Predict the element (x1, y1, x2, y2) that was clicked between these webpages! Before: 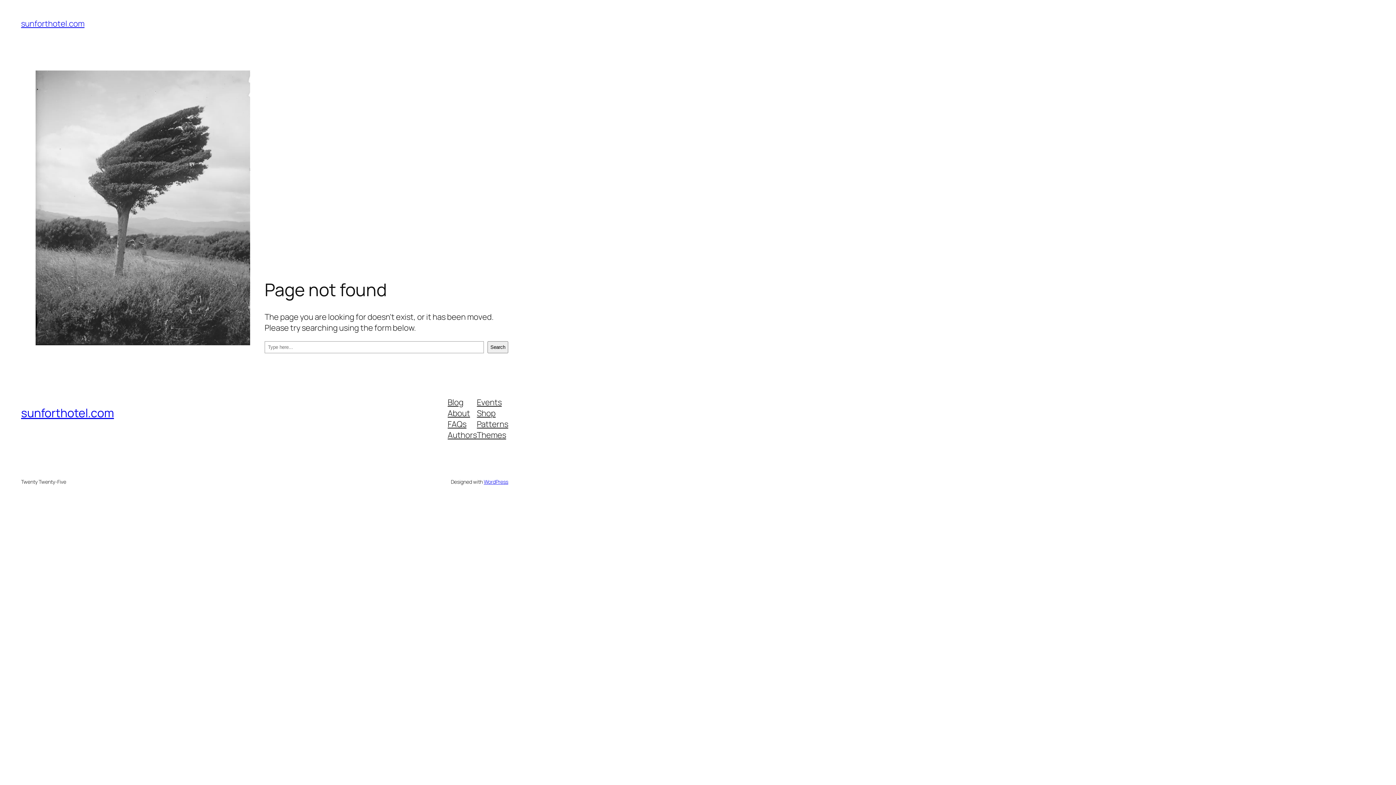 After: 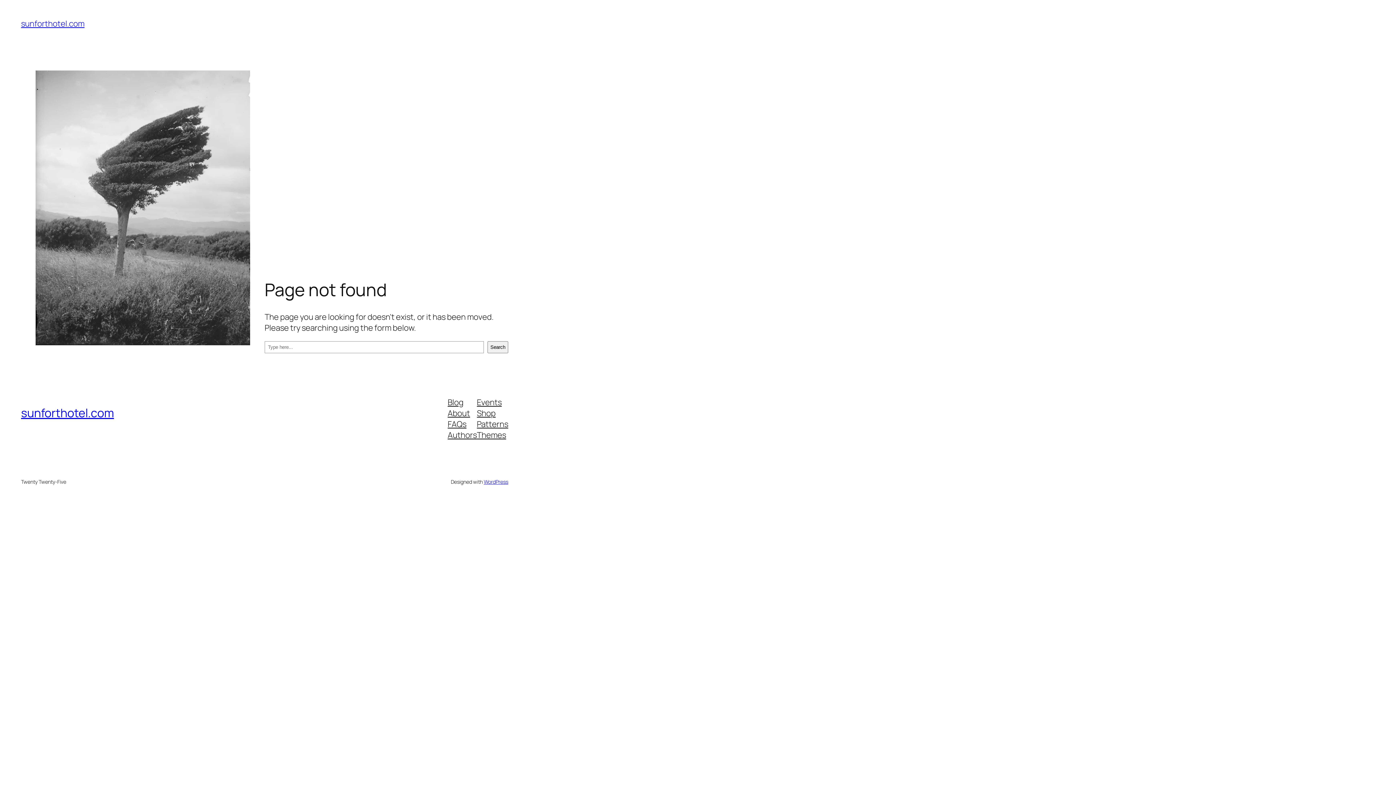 Action: label: Authors bbox: (447, 429, 477, 440)